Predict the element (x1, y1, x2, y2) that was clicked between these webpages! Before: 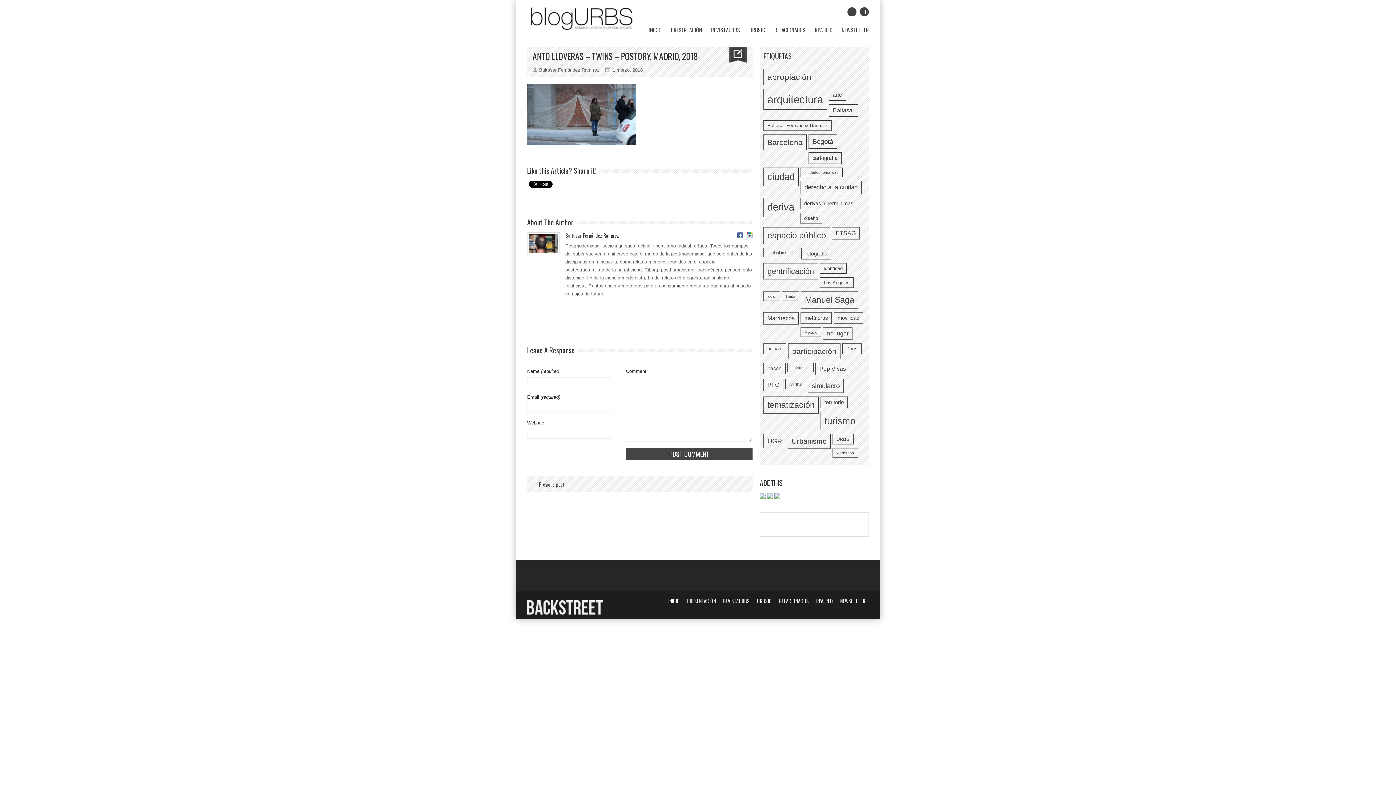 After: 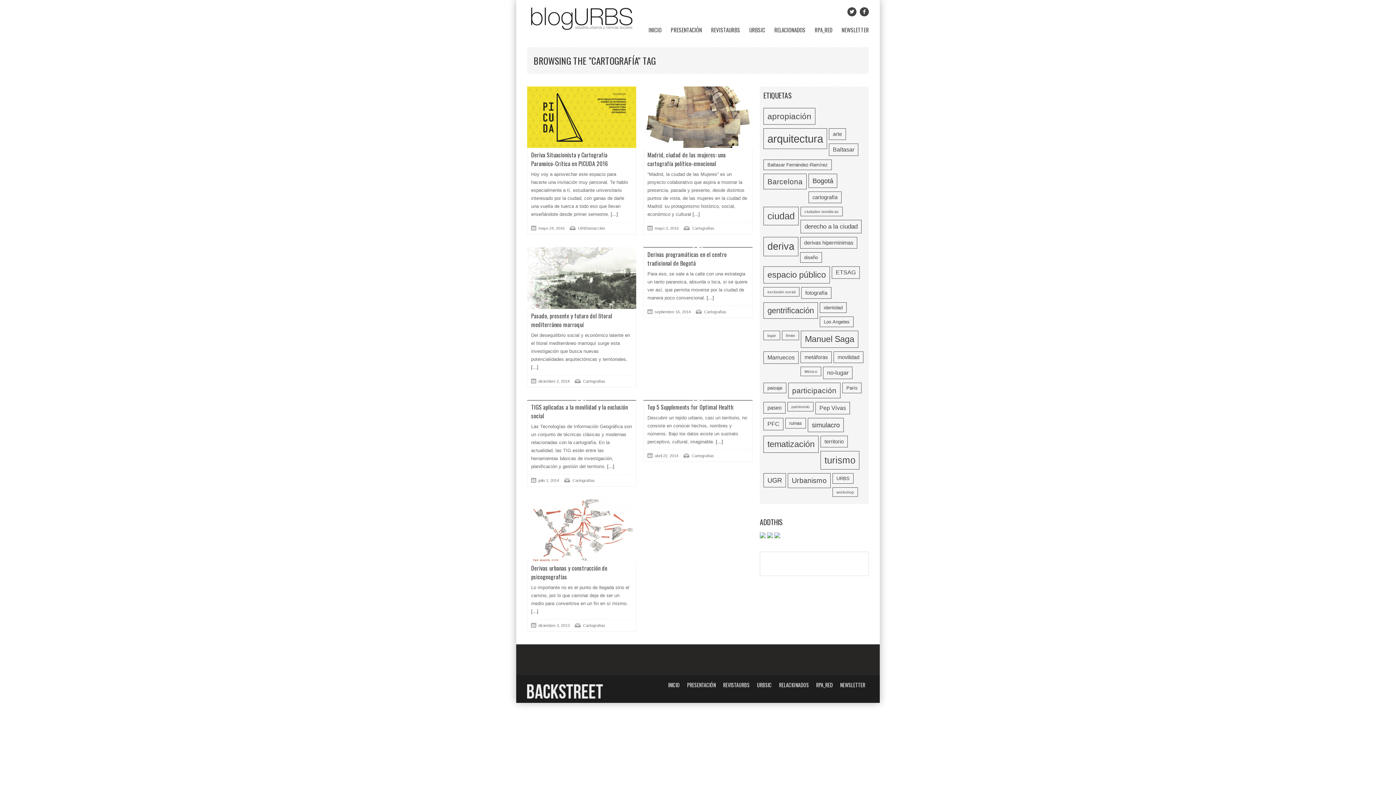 Action: bbox: (808, 152, 841, 164) label: cartografía (7 elementos)